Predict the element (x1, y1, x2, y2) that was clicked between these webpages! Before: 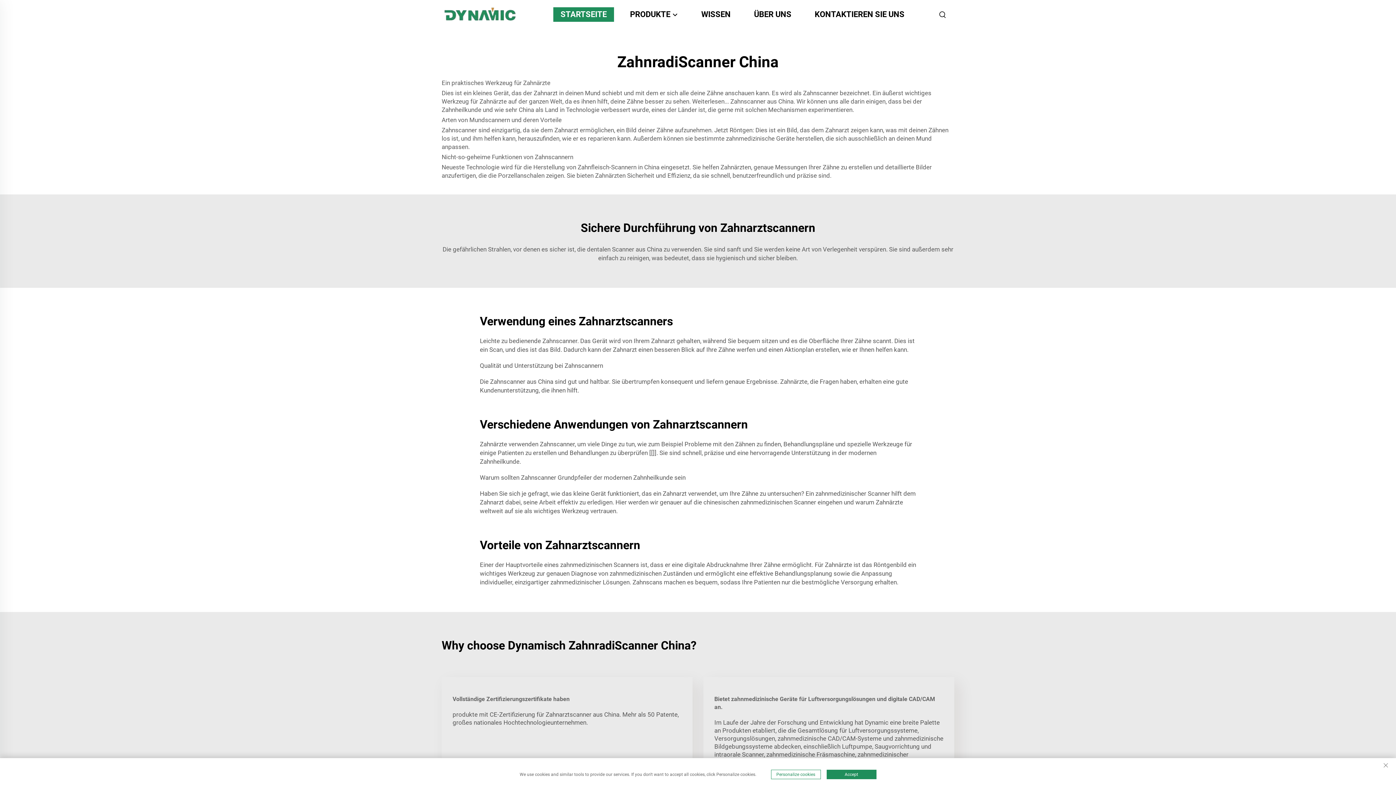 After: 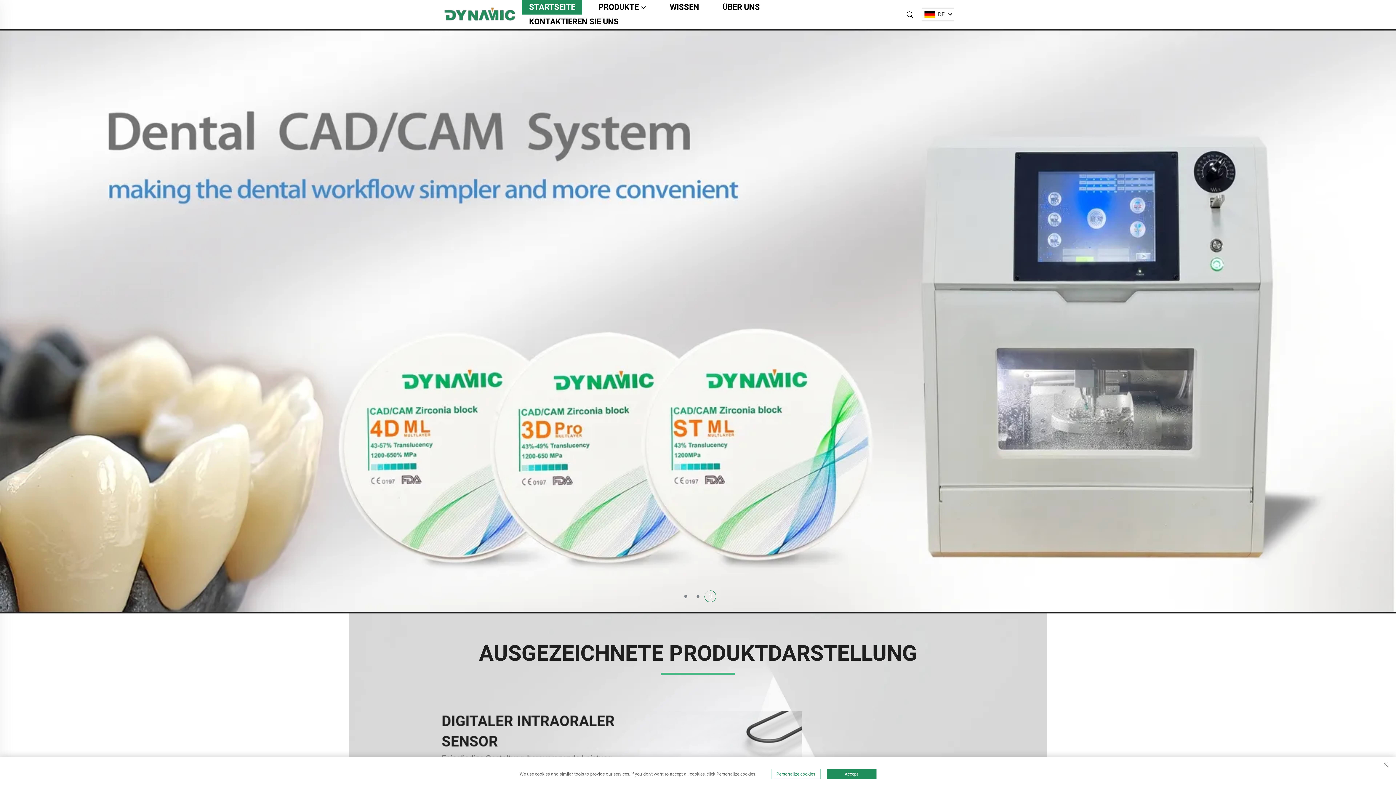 Action: bbox: (553, 7, 614, 21) label: Home